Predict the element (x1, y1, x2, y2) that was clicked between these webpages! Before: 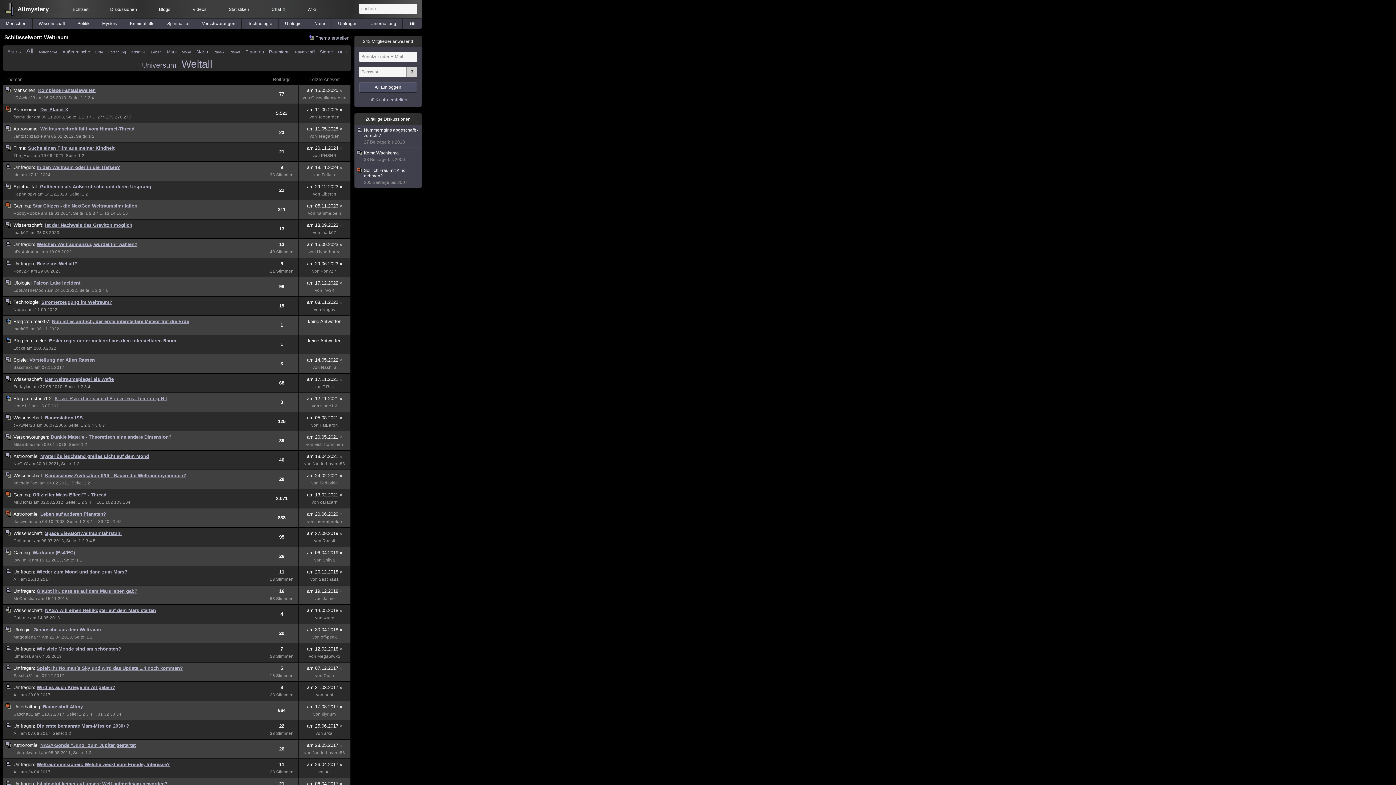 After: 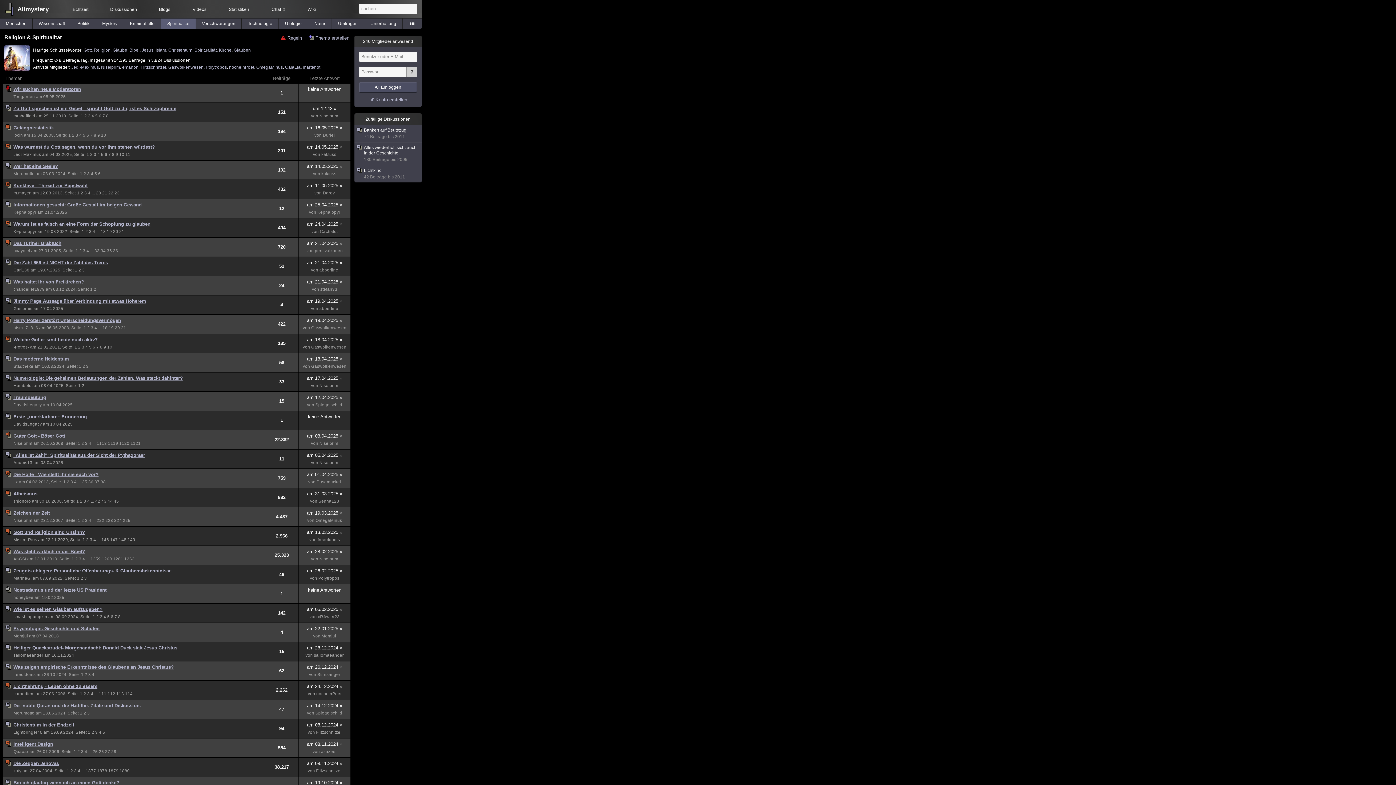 Action: bbox: (160, 18, 195, 29) label: Spiritualität